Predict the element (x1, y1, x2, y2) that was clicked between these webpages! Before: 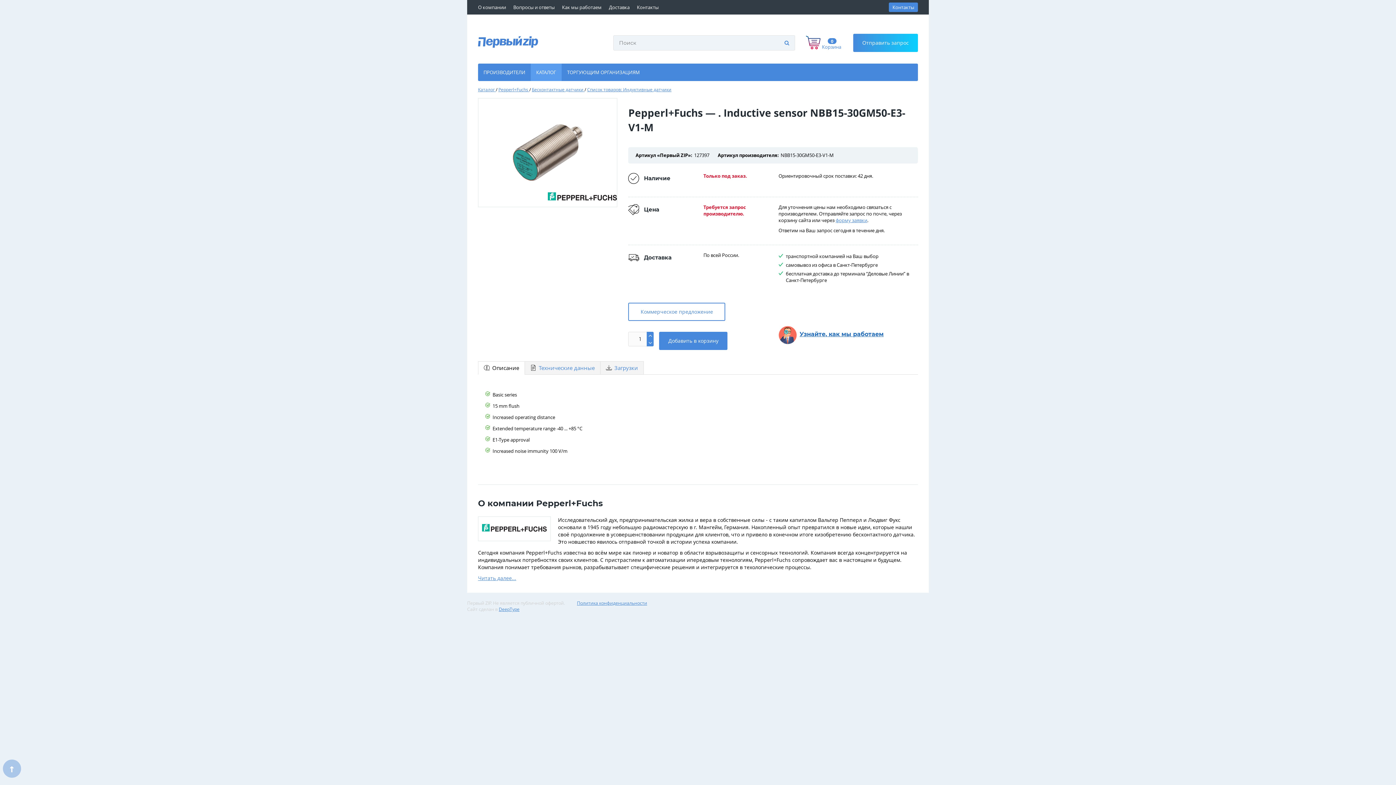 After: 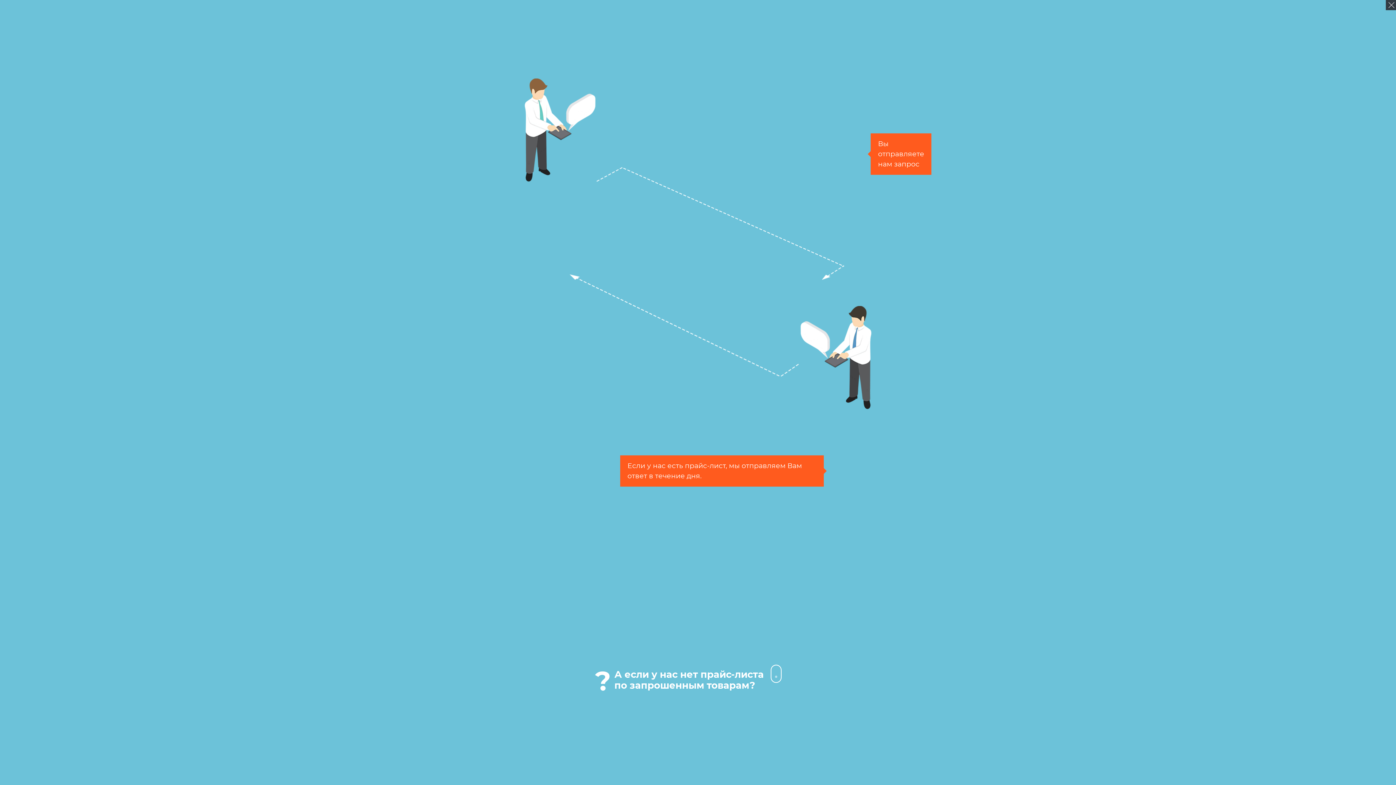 Action: label: Как мы работаем bbox: (562, 4, 601, 10)